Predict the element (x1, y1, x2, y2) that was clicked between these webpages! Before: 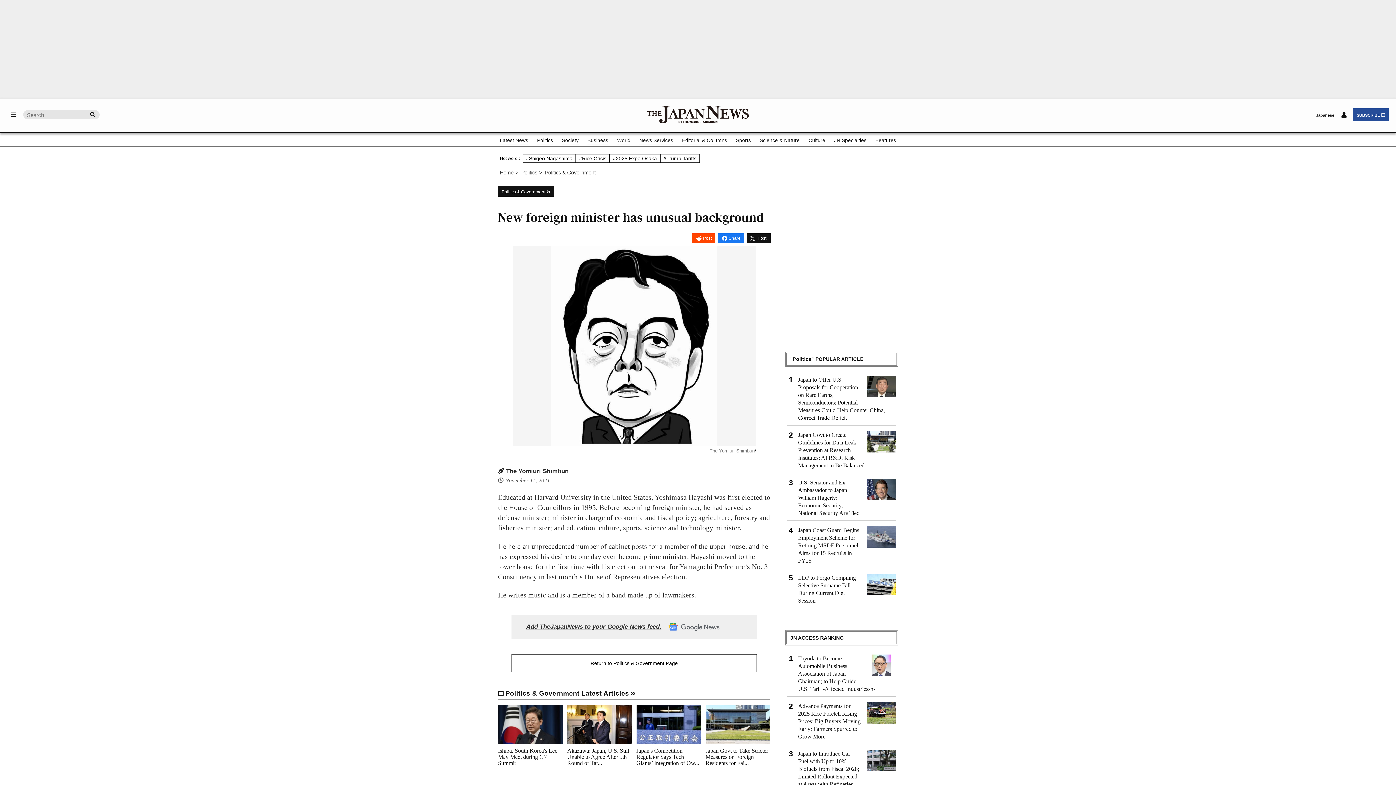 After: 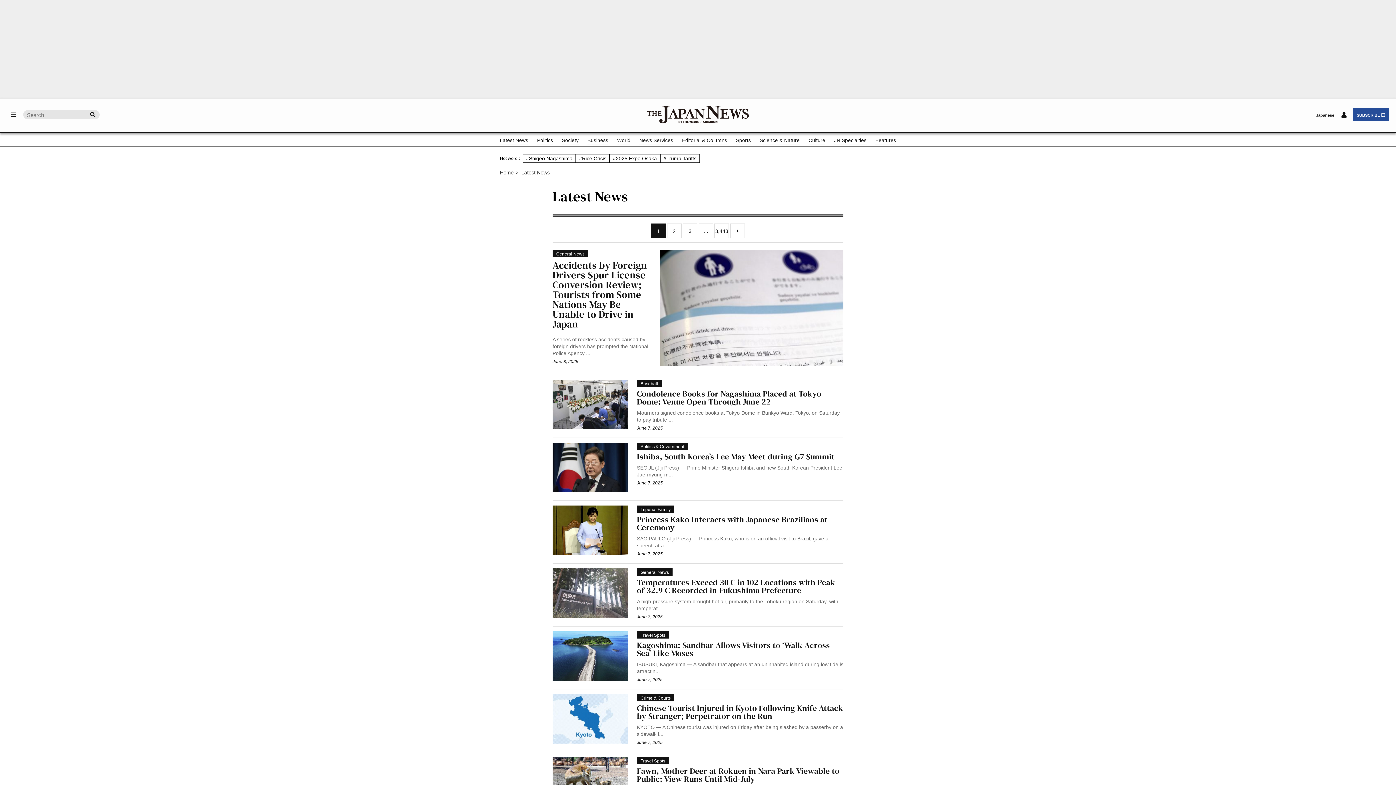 Action: label: Latest News bbox: (500, 134, 528, 145)